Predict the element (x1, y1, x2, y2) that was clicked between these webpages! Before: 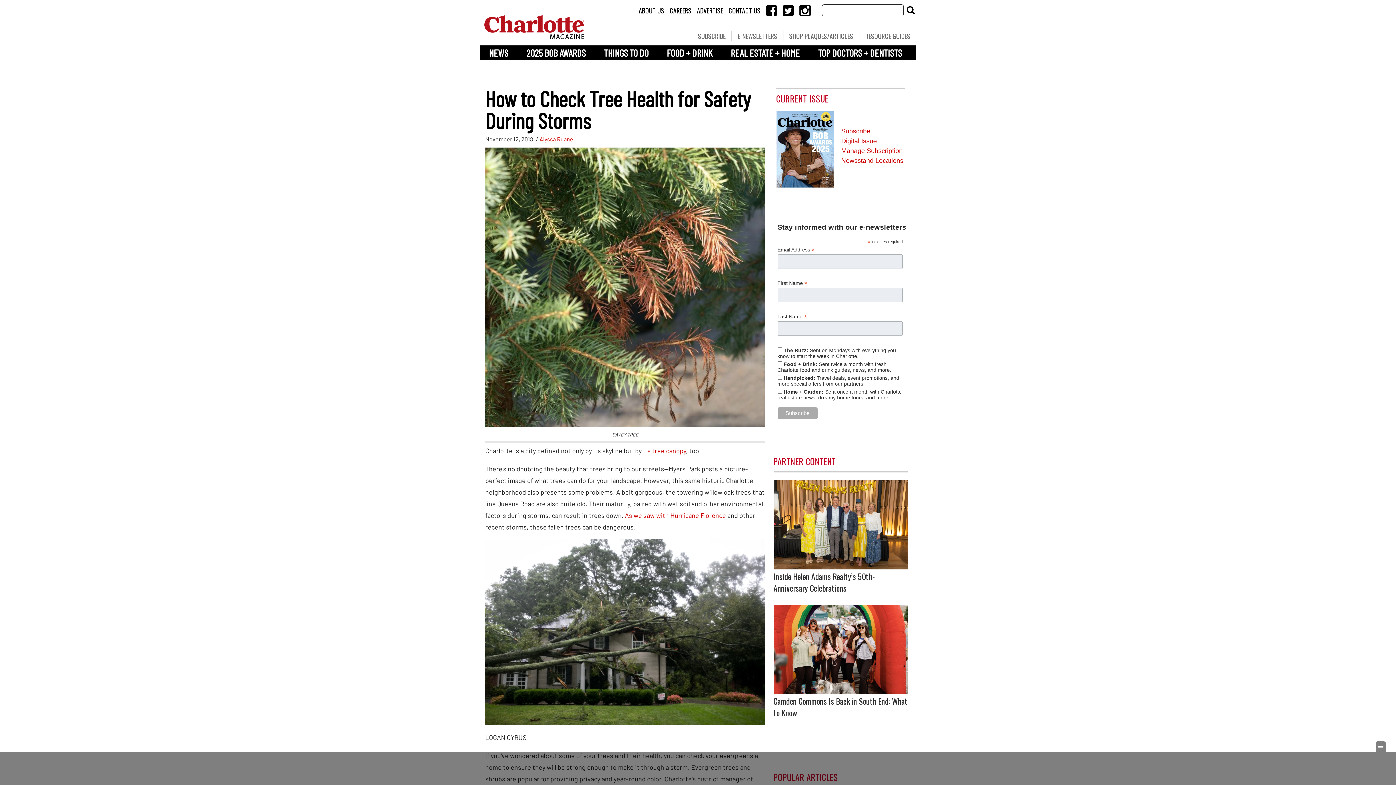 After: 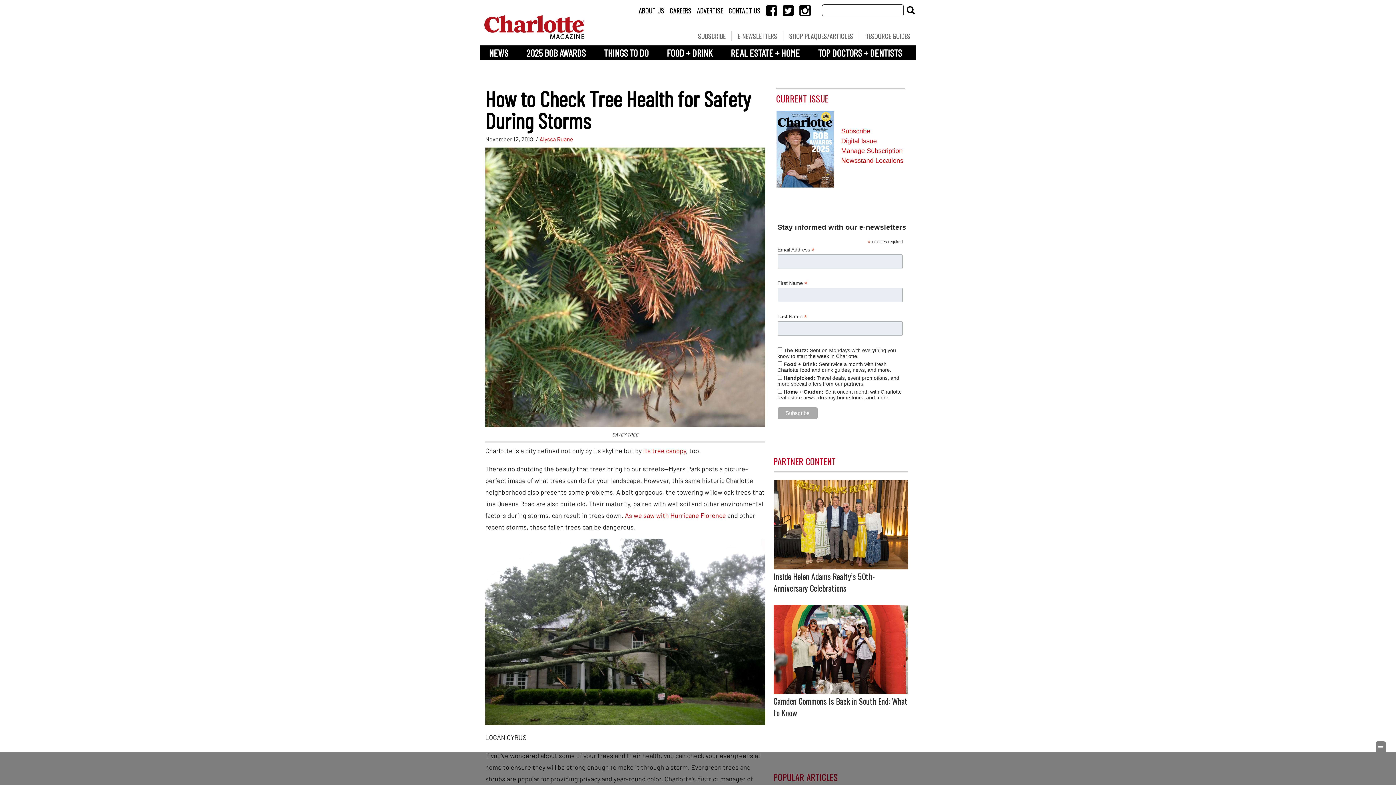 Action: bbox: (766, 4, 779, 18)